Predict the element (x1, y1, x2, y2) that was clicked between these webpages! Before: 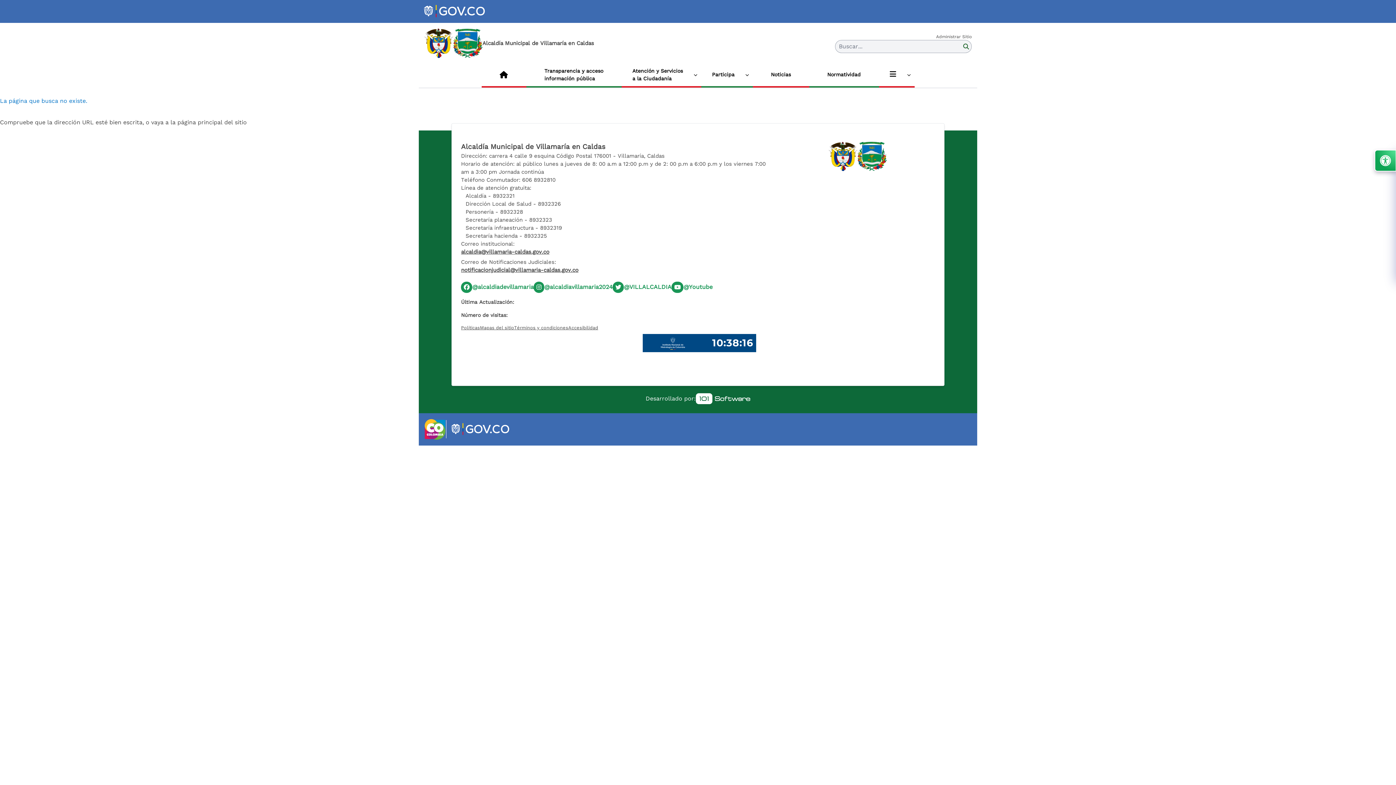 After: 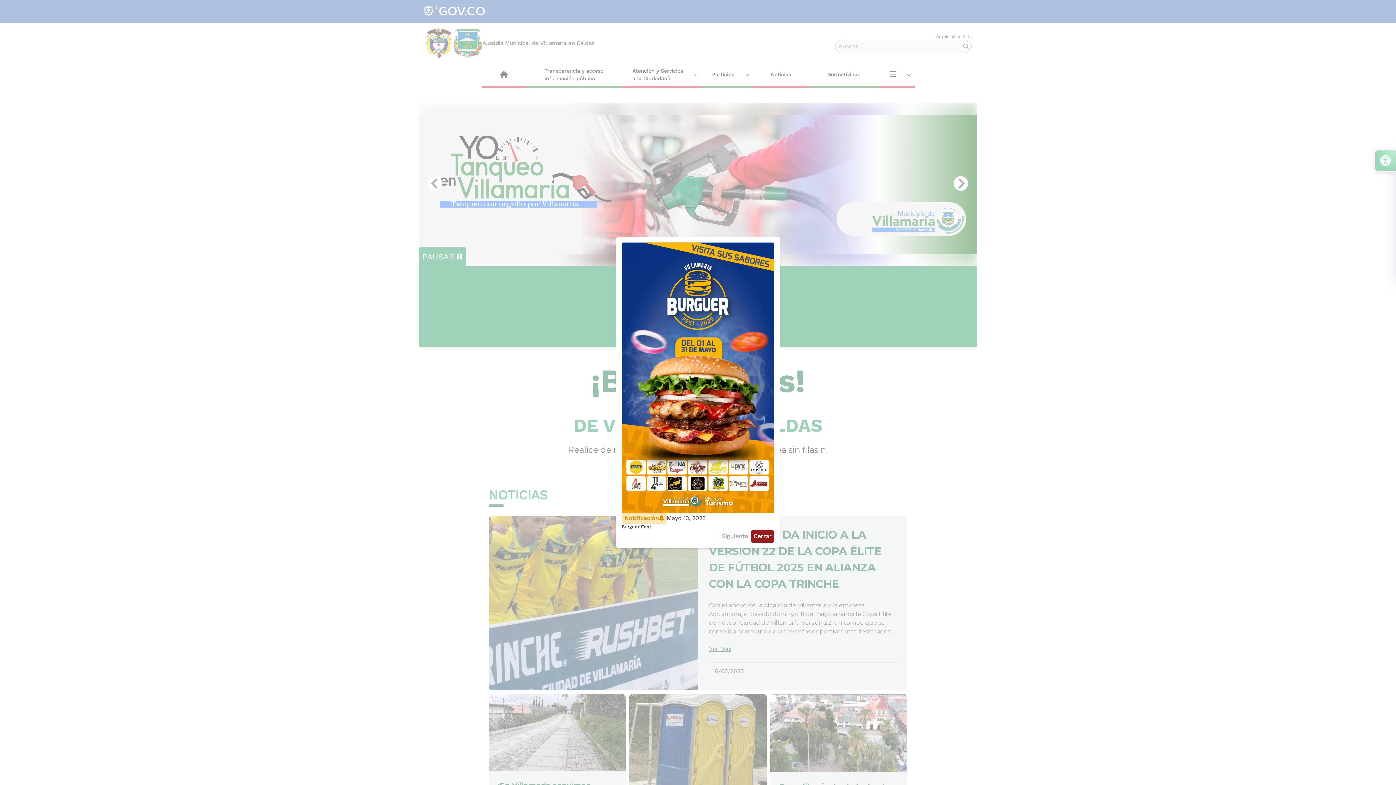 Action: label: enlace bbox: (453, 28, 482, 58)